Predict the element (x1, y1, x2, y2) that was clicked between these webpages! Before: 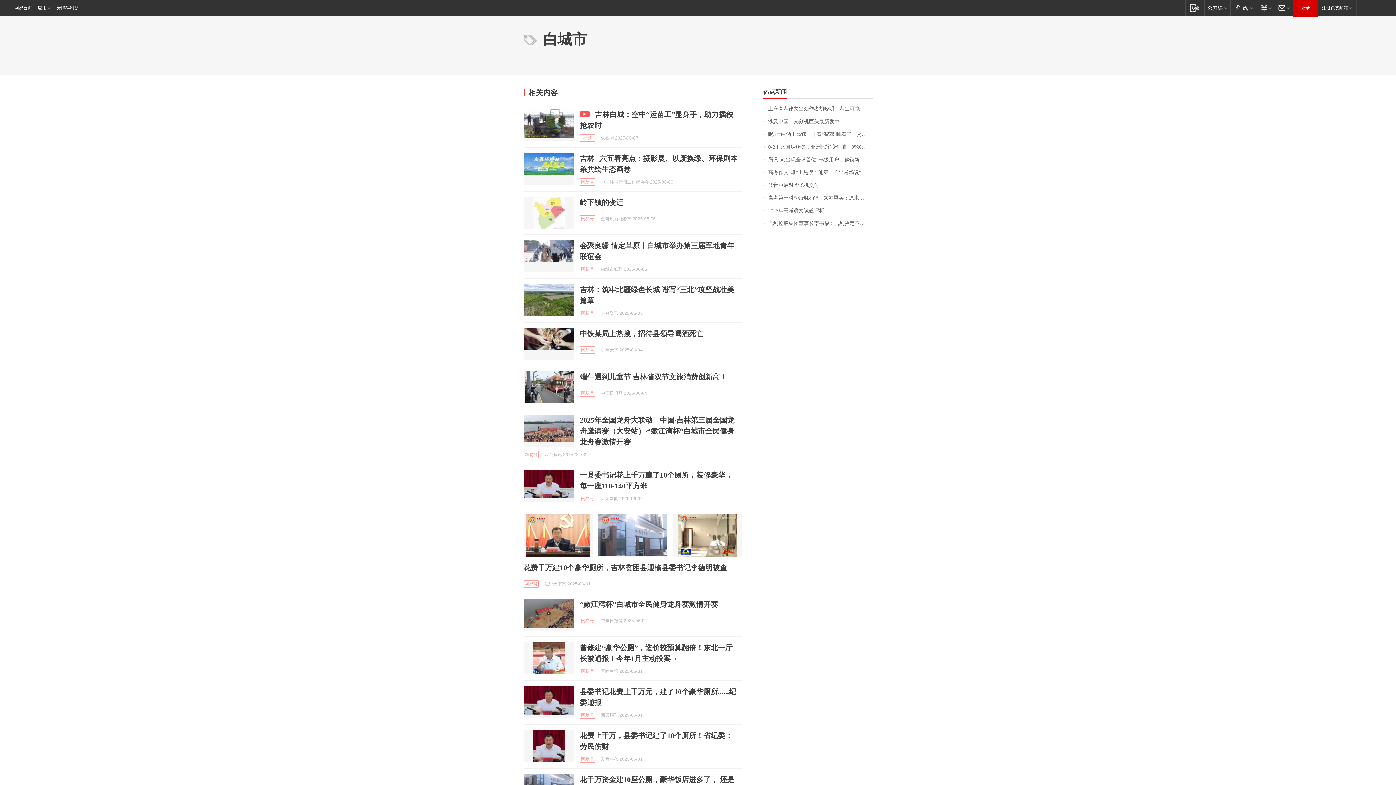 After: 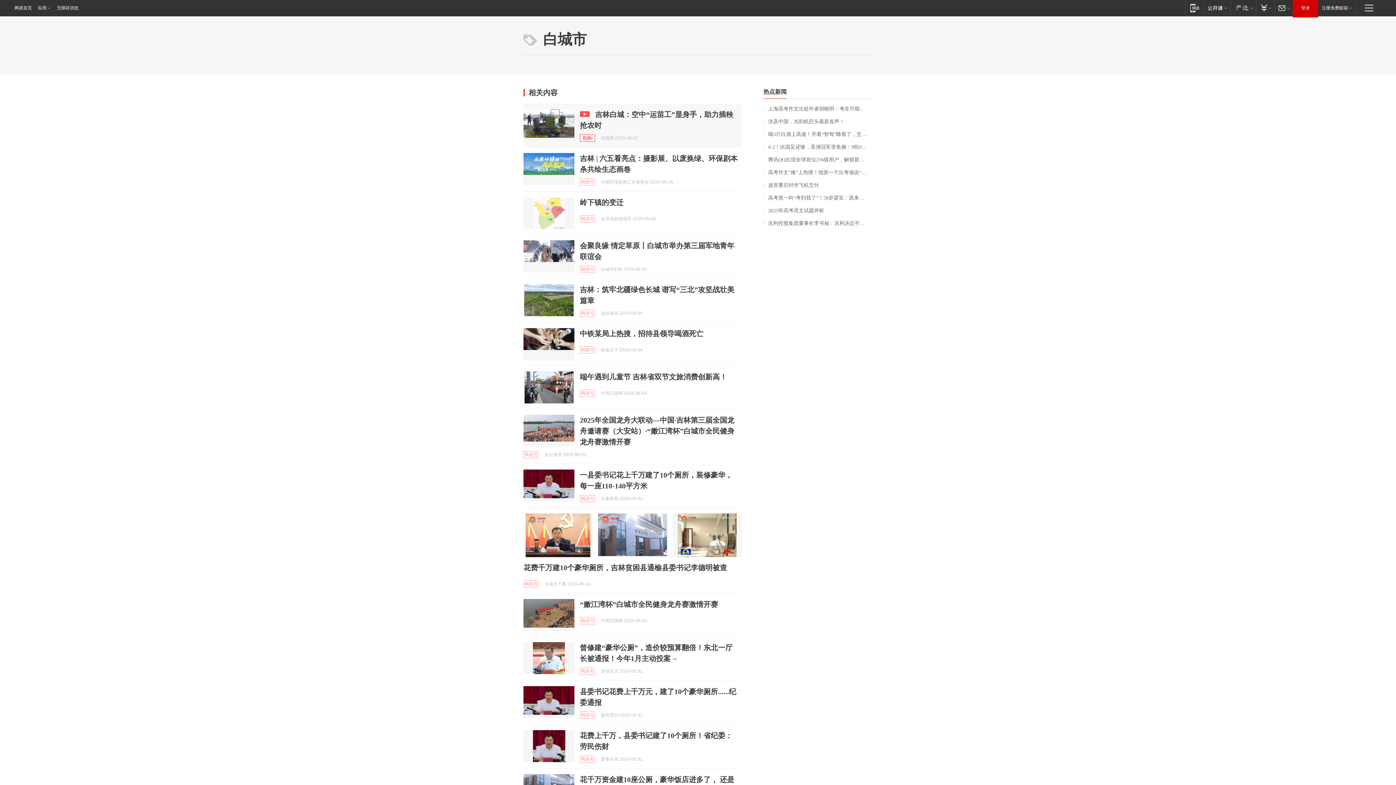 Action: bbox: (580, 134, 595, 141) label: 视频